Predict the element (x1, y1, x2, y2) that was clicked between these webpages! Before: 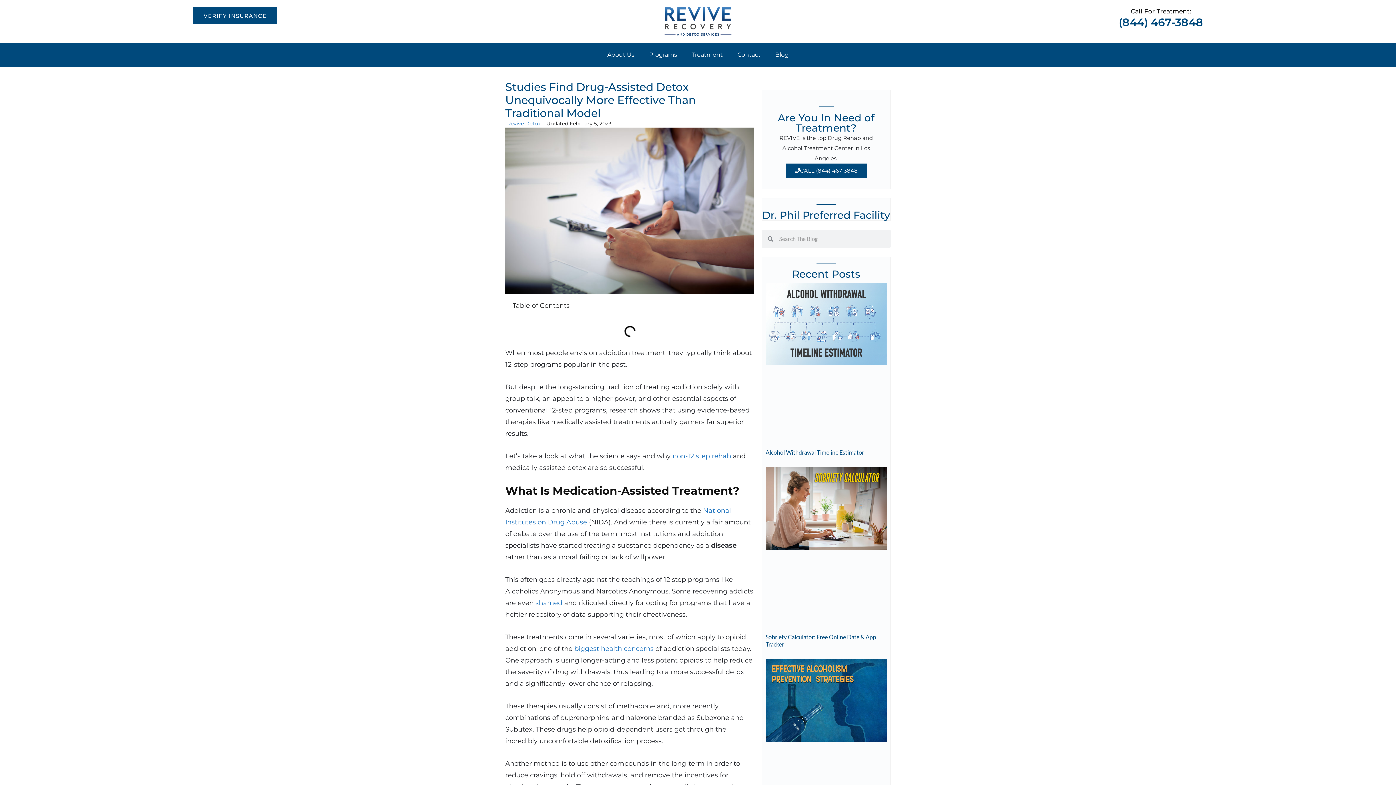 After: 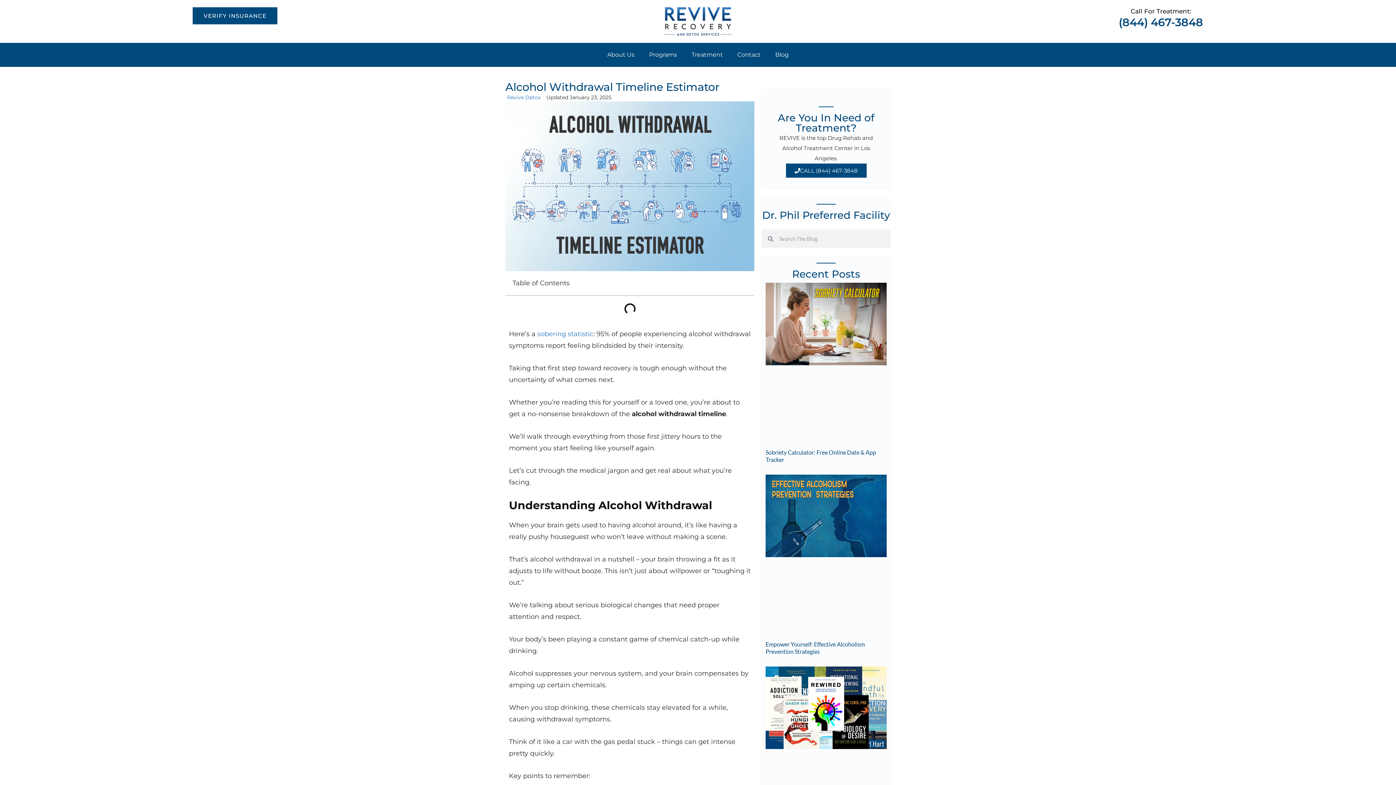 Action: bbox: (765, 282, 886, 445)